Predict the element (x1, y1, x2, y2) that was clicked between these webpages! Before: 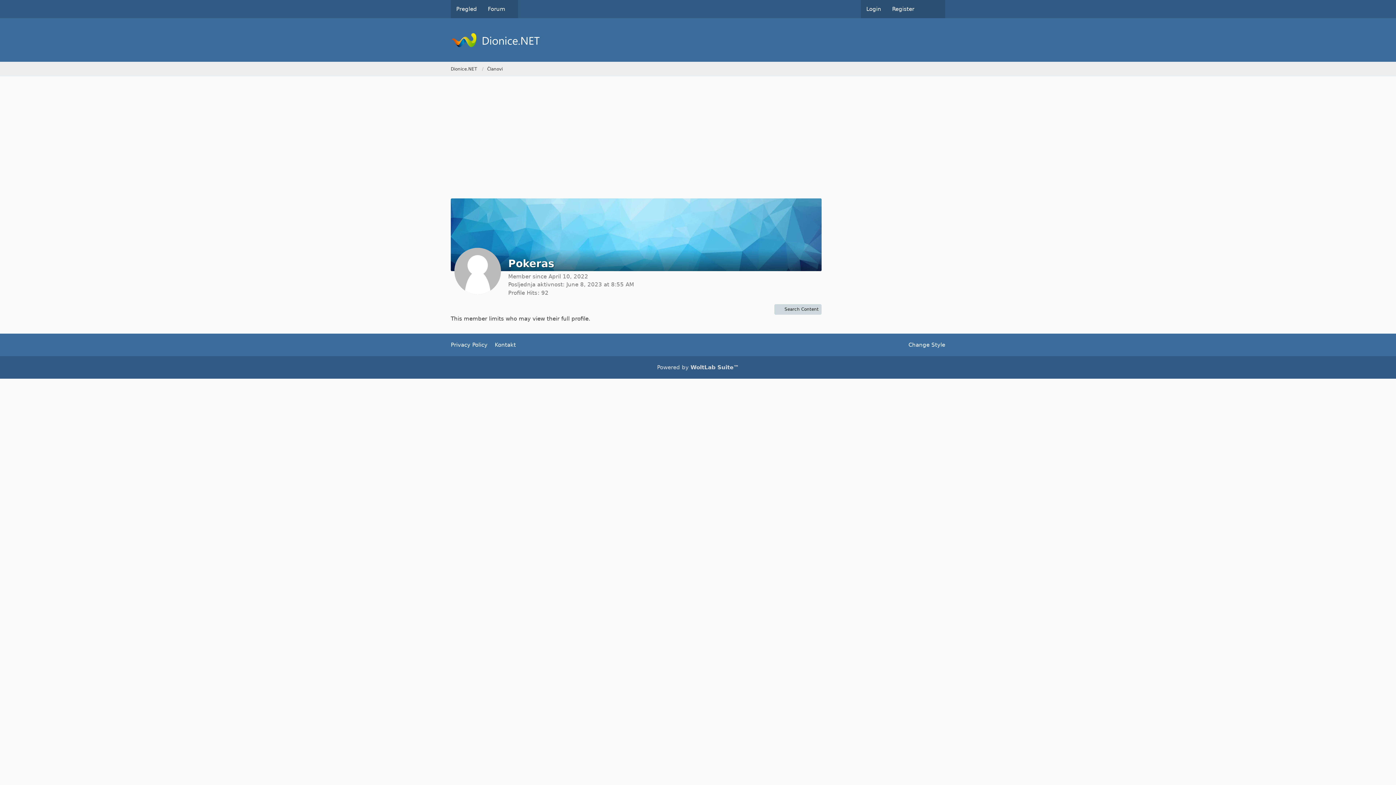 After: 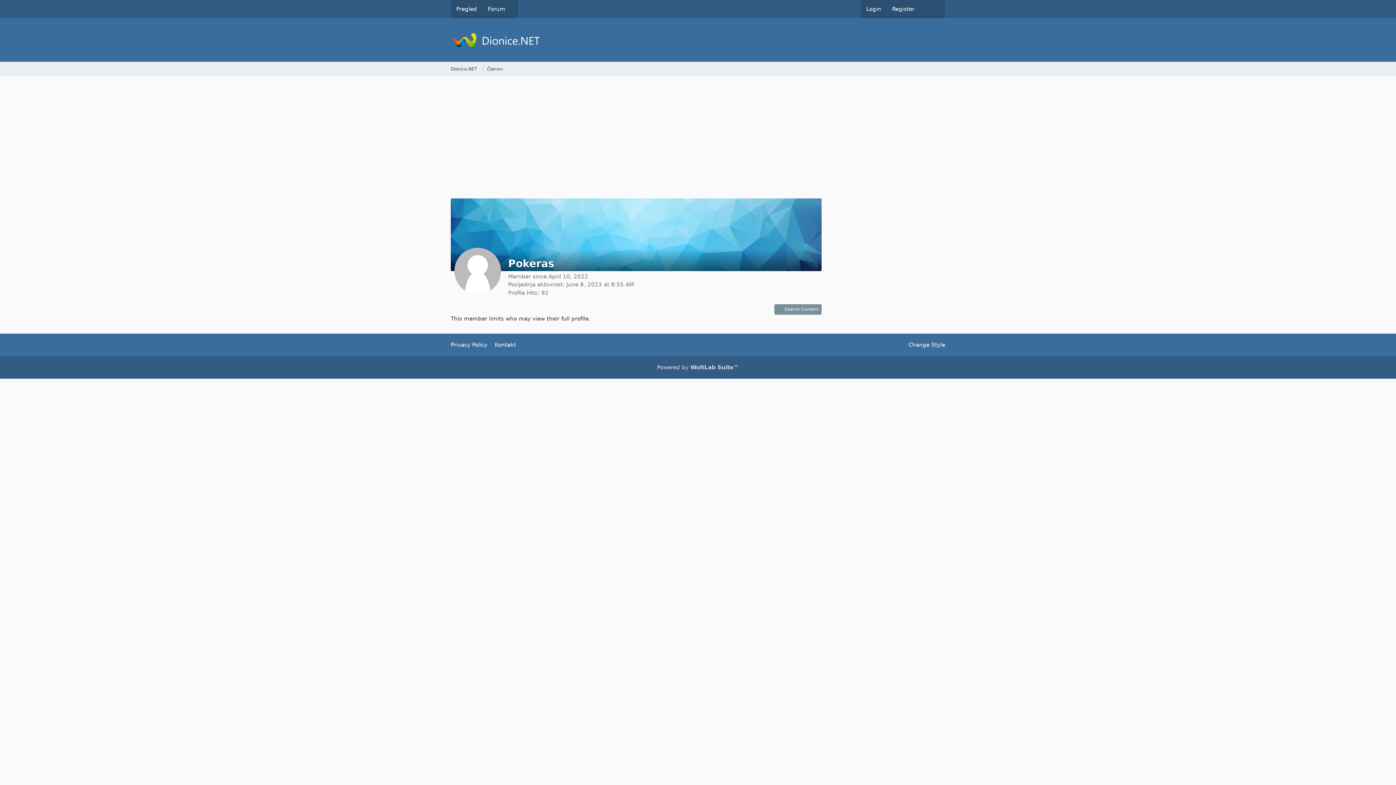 Action: label: Search Content bbox: (774, 304, 821, 314)